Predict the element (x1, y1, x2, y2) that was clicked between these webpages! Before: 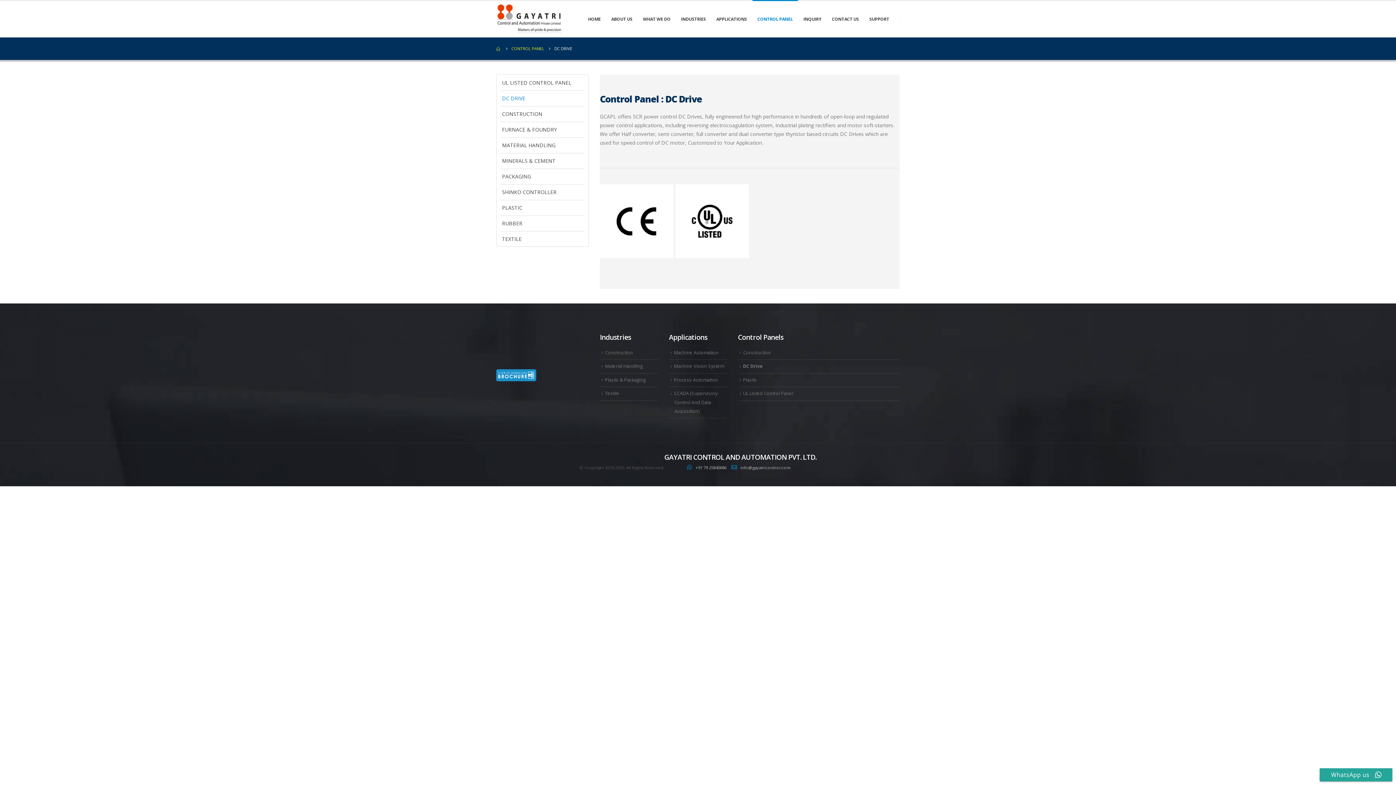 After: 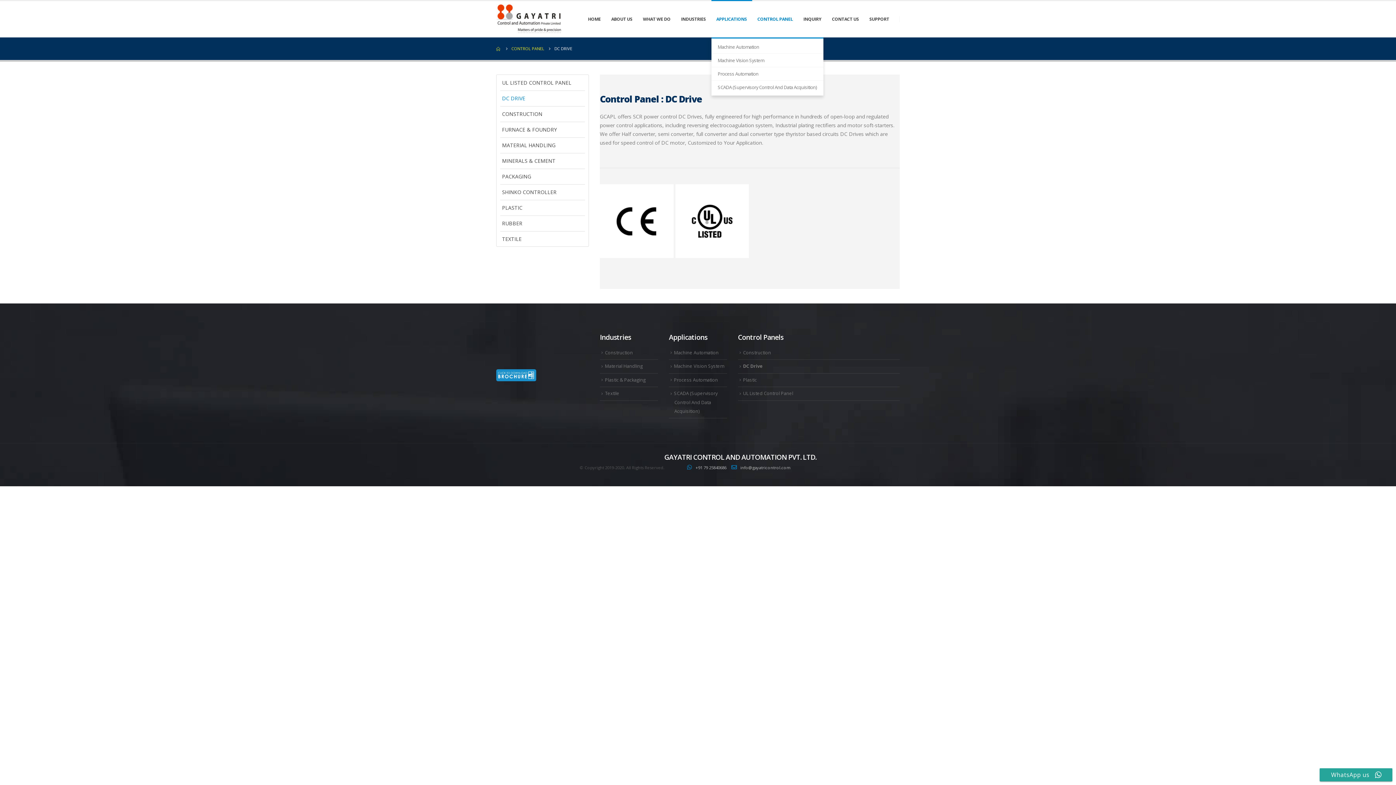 Action: label: APPLICATIONS bbox: (711, 1, 752, 37)